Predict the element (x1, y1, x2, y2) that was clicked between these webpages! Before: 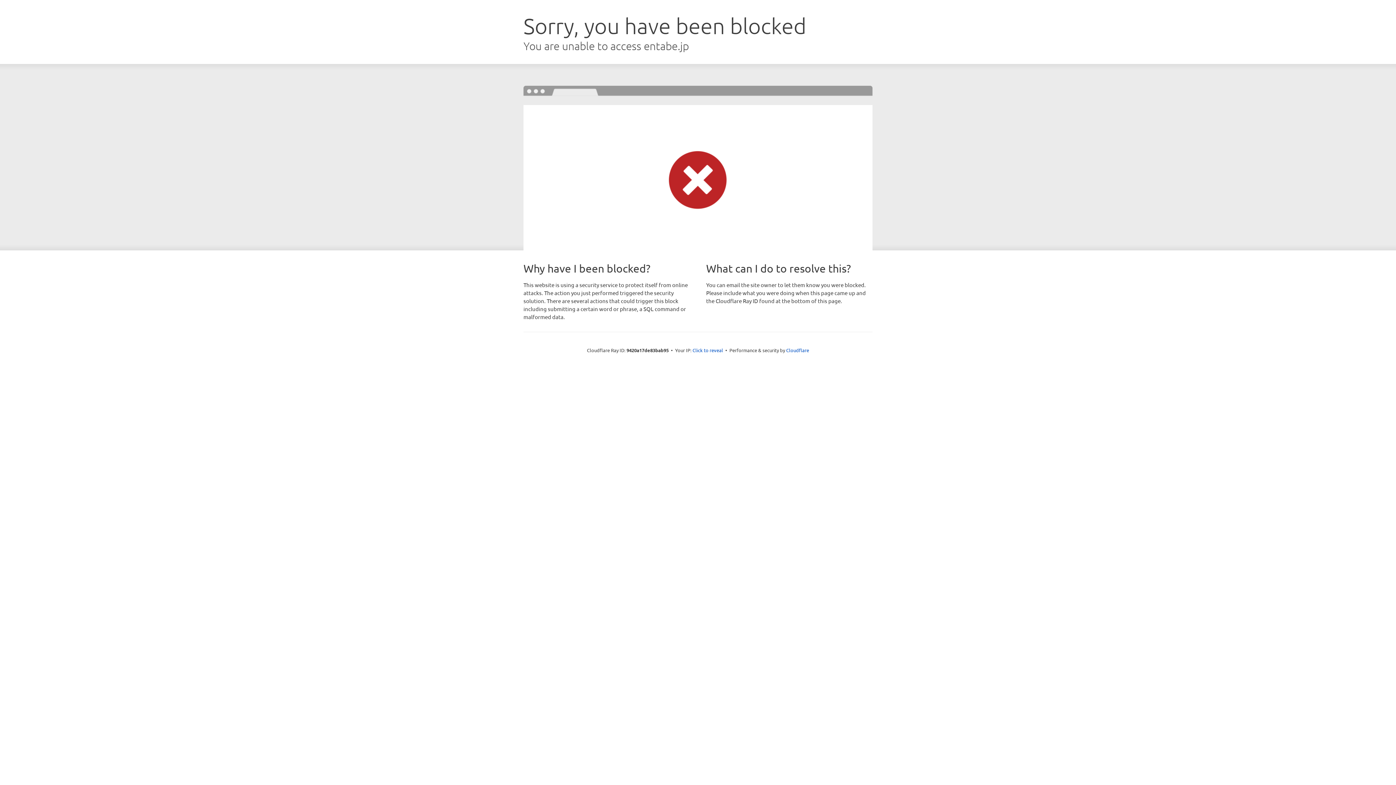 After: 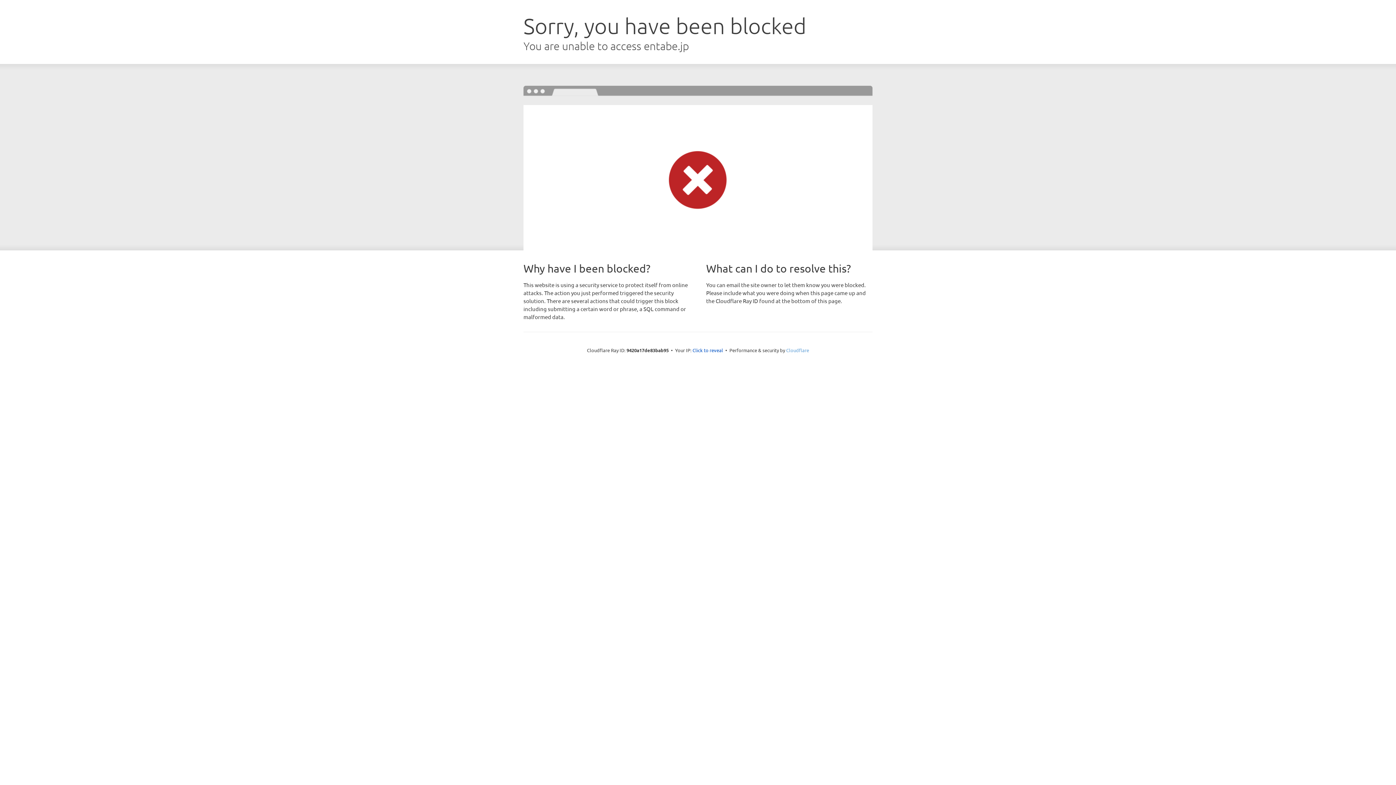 Action: label: Cloudflare bbox: (786, 347, 809, 353)